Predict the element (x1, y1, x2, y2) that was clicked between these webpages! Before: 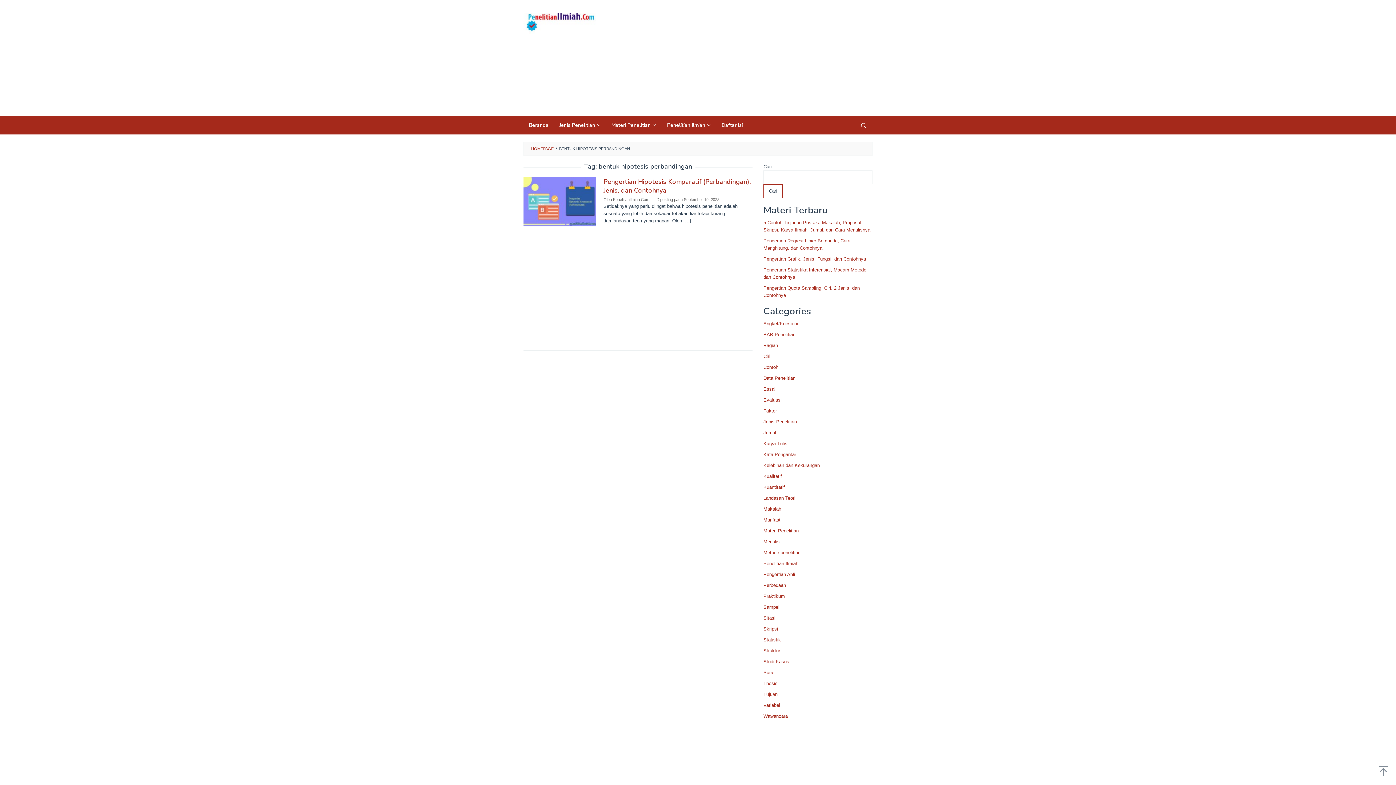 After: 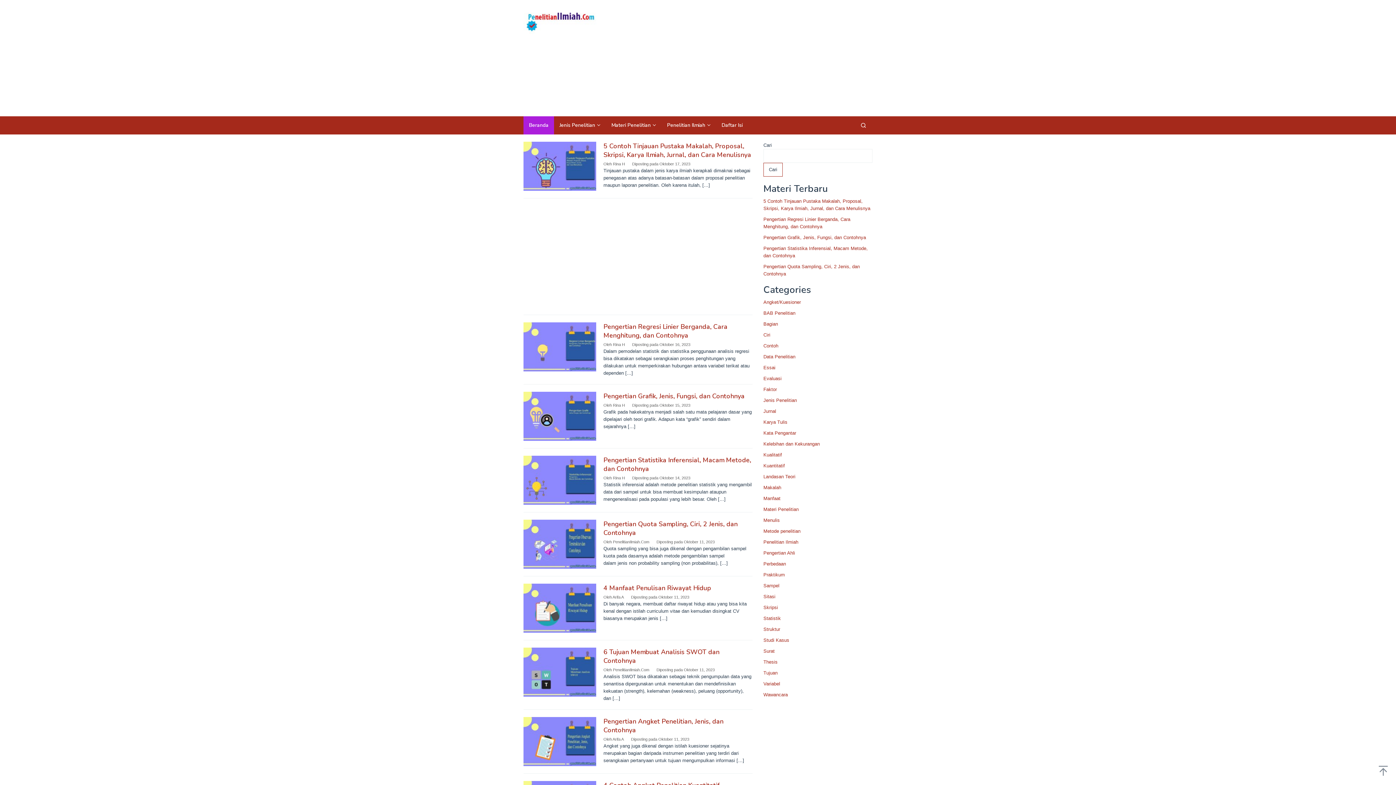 Action: bbox: (531, 146, 553, 150) label: HOMEPAGE